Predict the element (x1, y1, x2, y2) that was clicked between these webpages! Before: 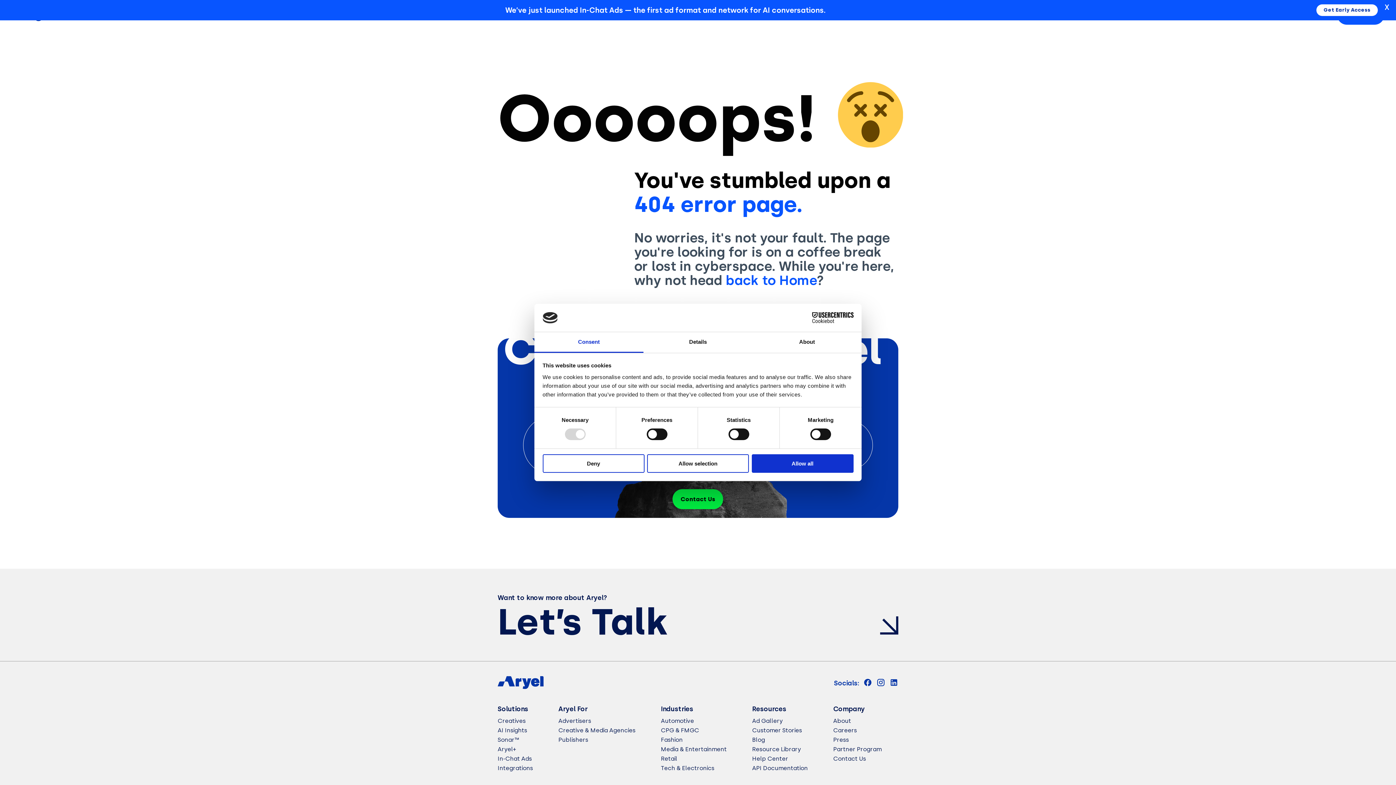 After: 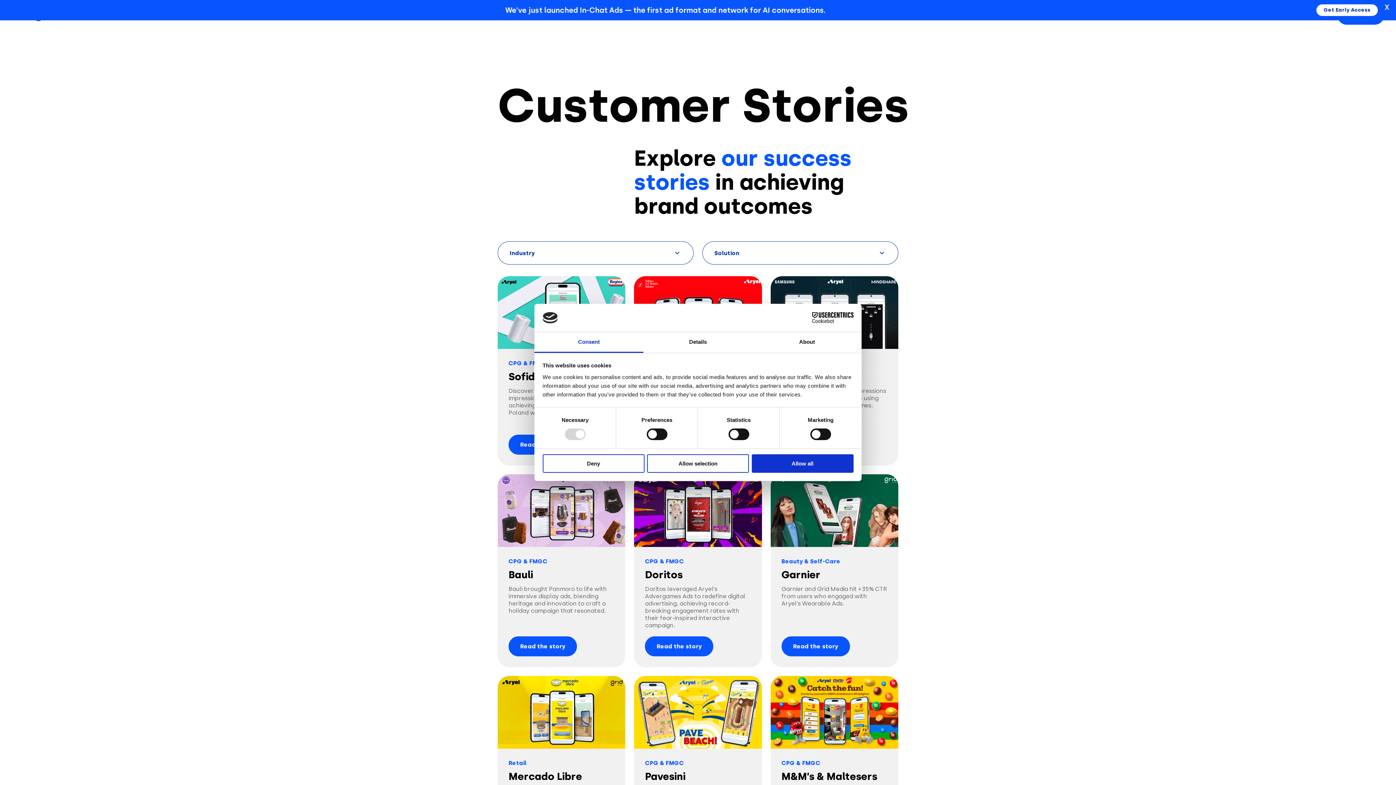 Action: bbox: (752, 727, 807, 734) label: Customer Stories